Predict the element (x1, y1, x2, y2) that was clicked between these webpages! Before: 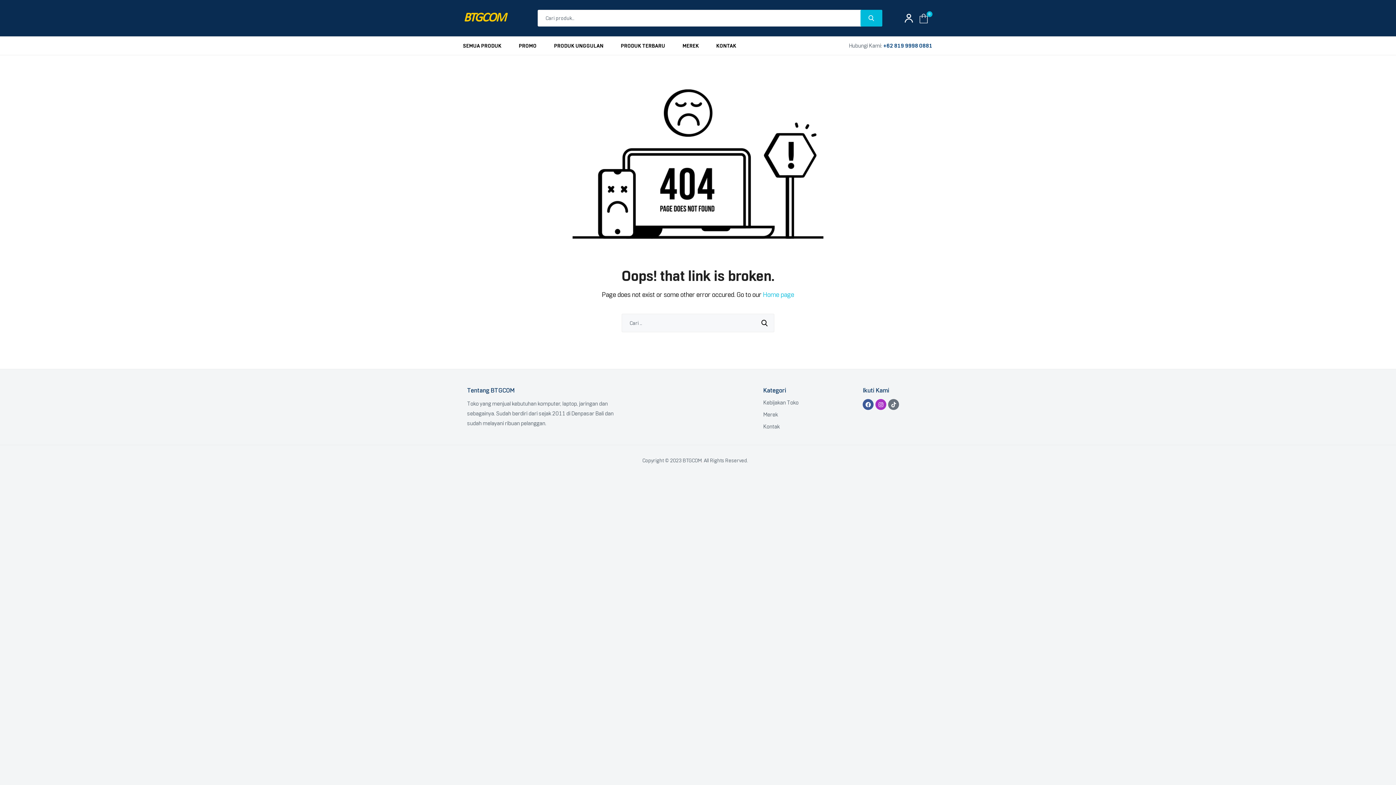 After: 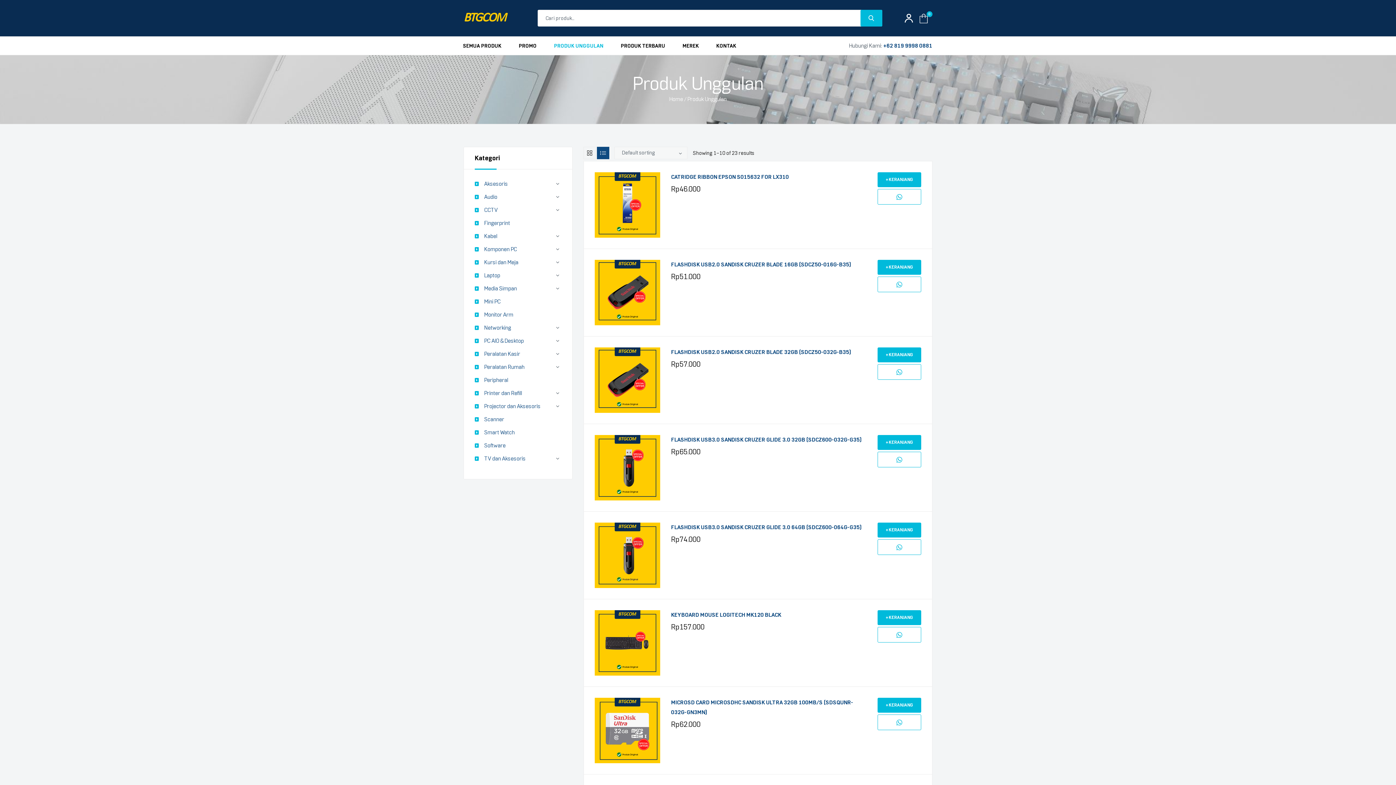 Action: label: PRODUK UNGGULAN bbox: (546, 36, 611, 54)